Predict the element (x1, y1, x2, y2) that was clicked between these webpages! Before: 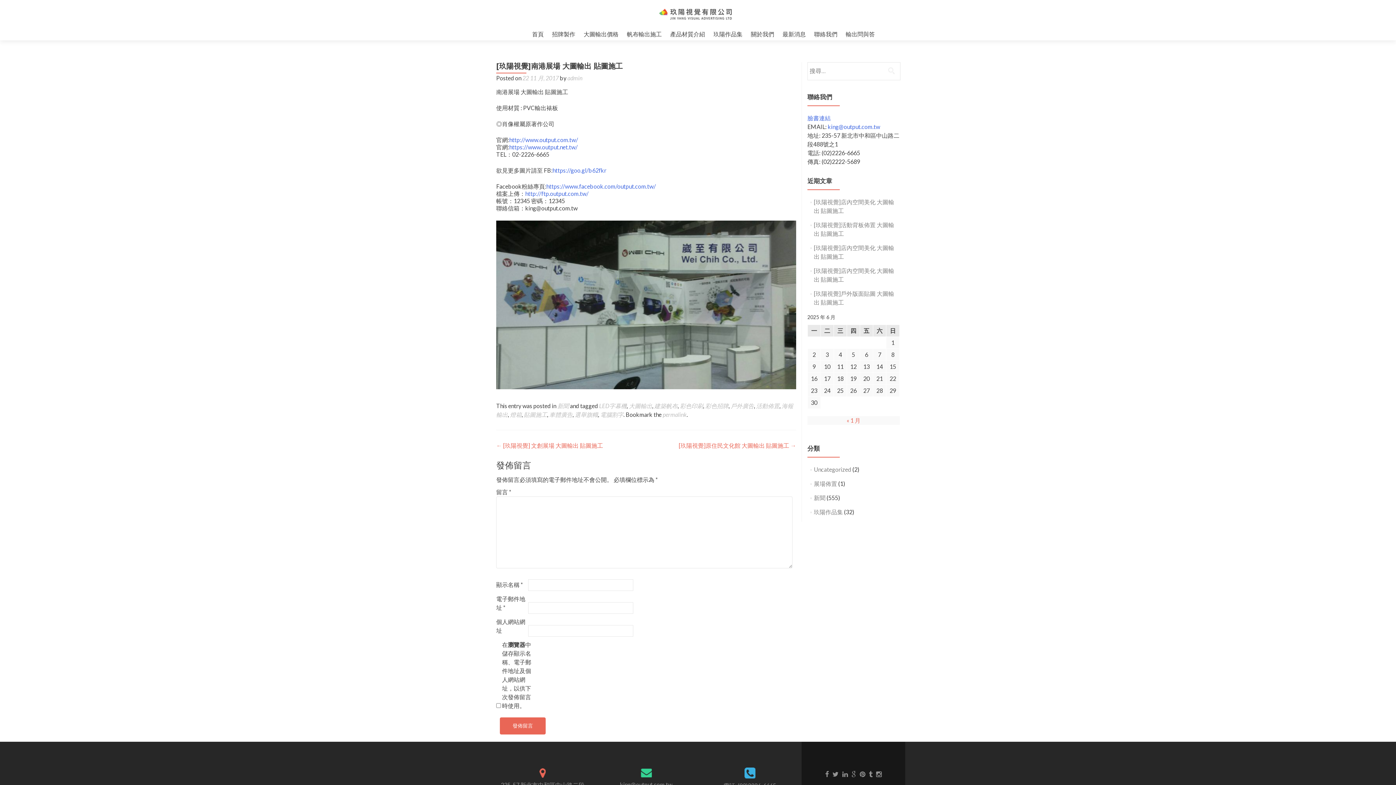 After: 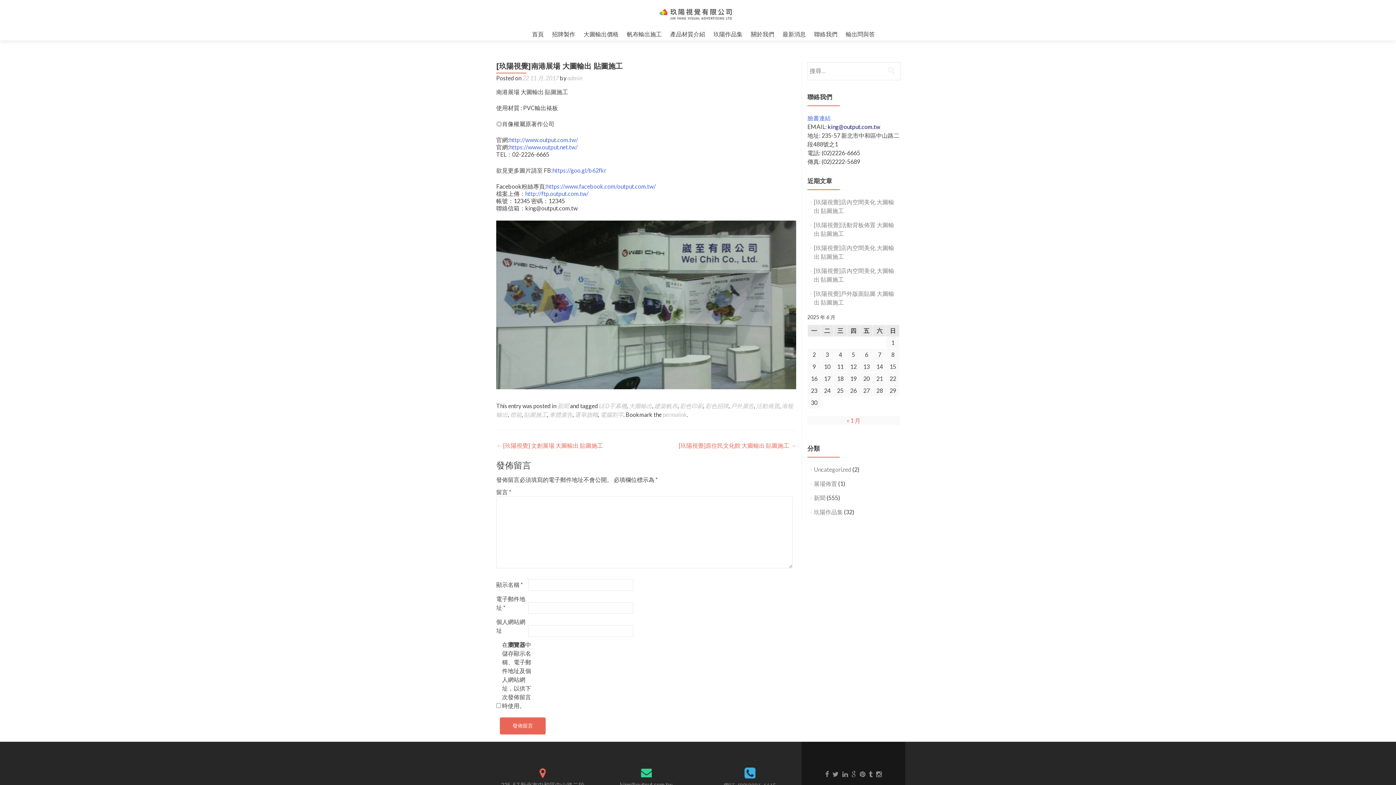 Action: bbox: (828, 123, 880, 130) label: king@output.com.tw